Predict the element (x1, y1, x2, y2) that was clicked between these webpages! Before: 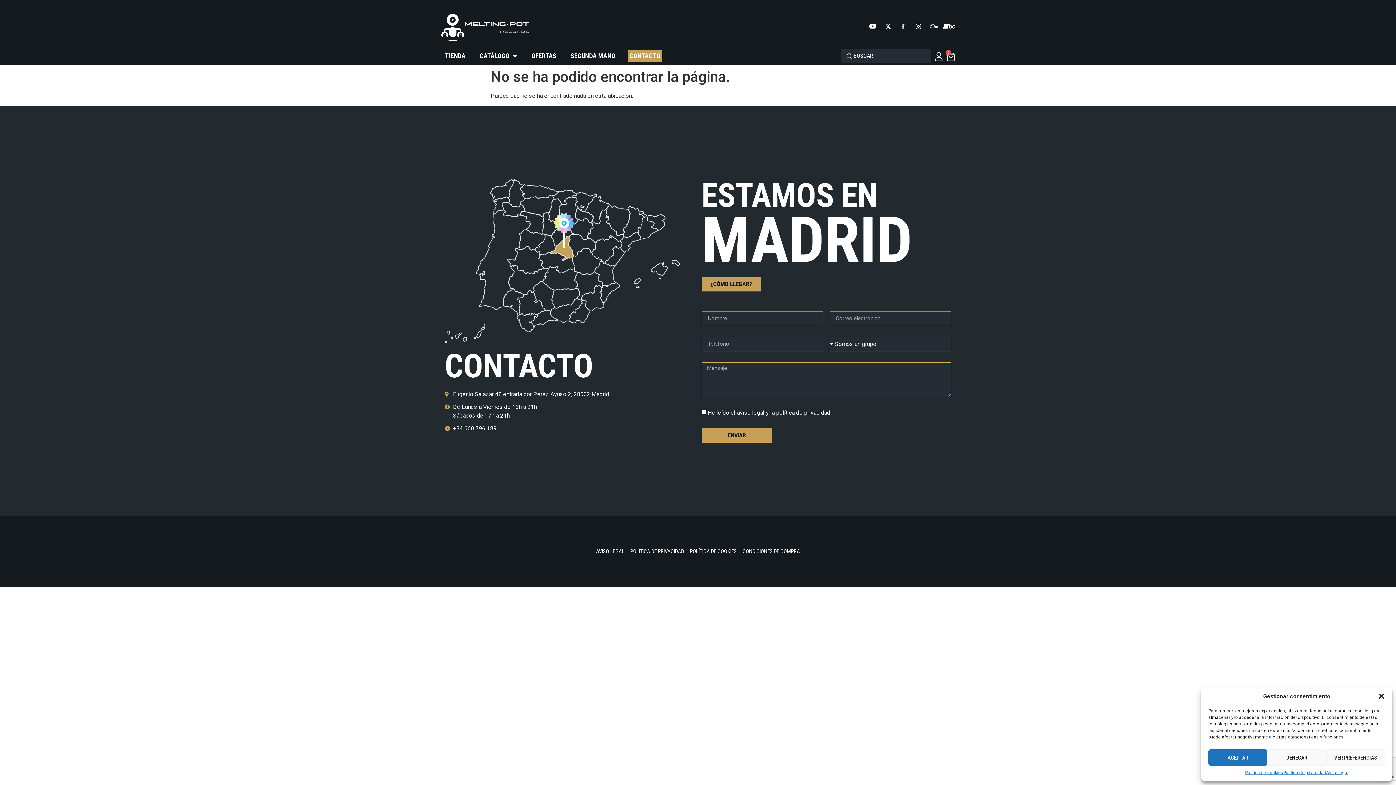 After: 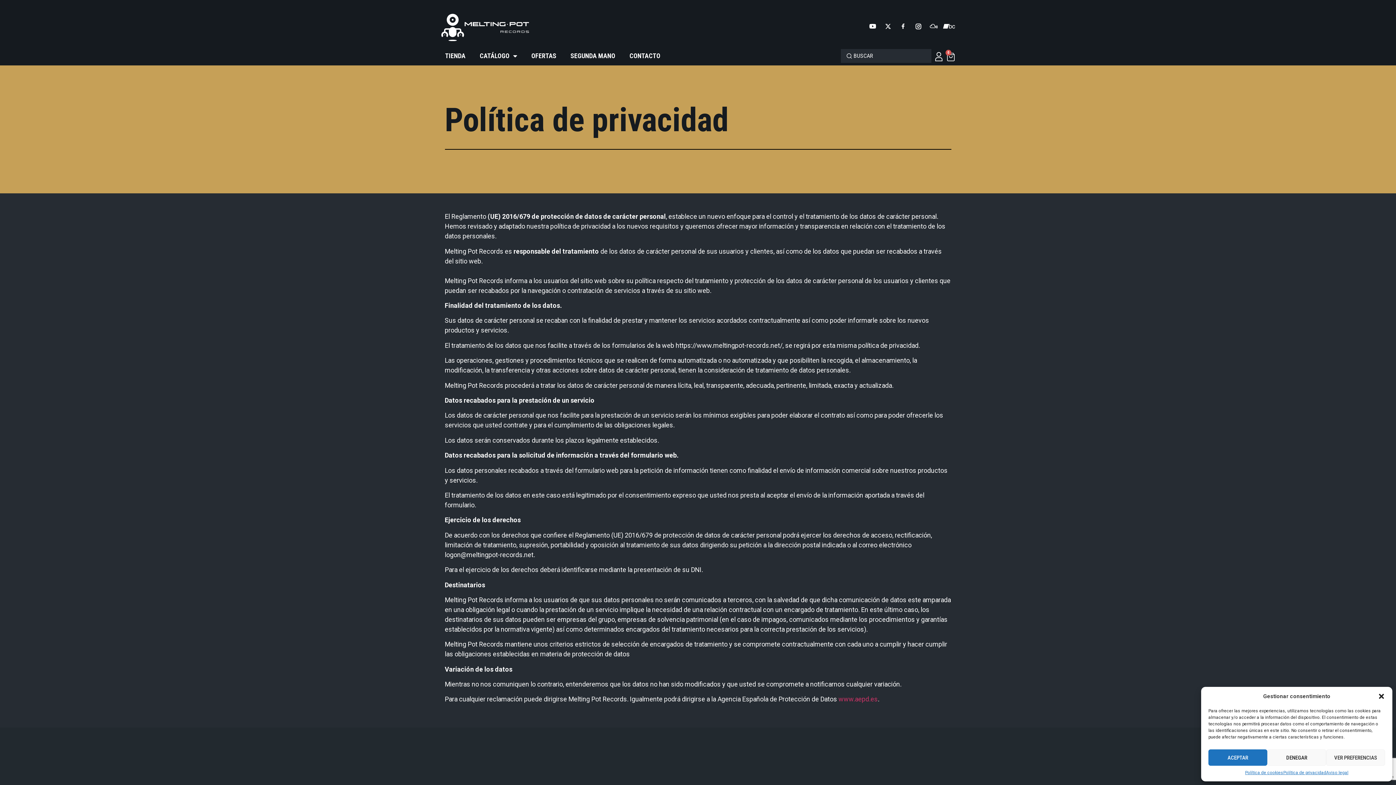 Action: bbox: (630, 547, 684, 555) label: POLÍTICA DE PRIVACIDAD